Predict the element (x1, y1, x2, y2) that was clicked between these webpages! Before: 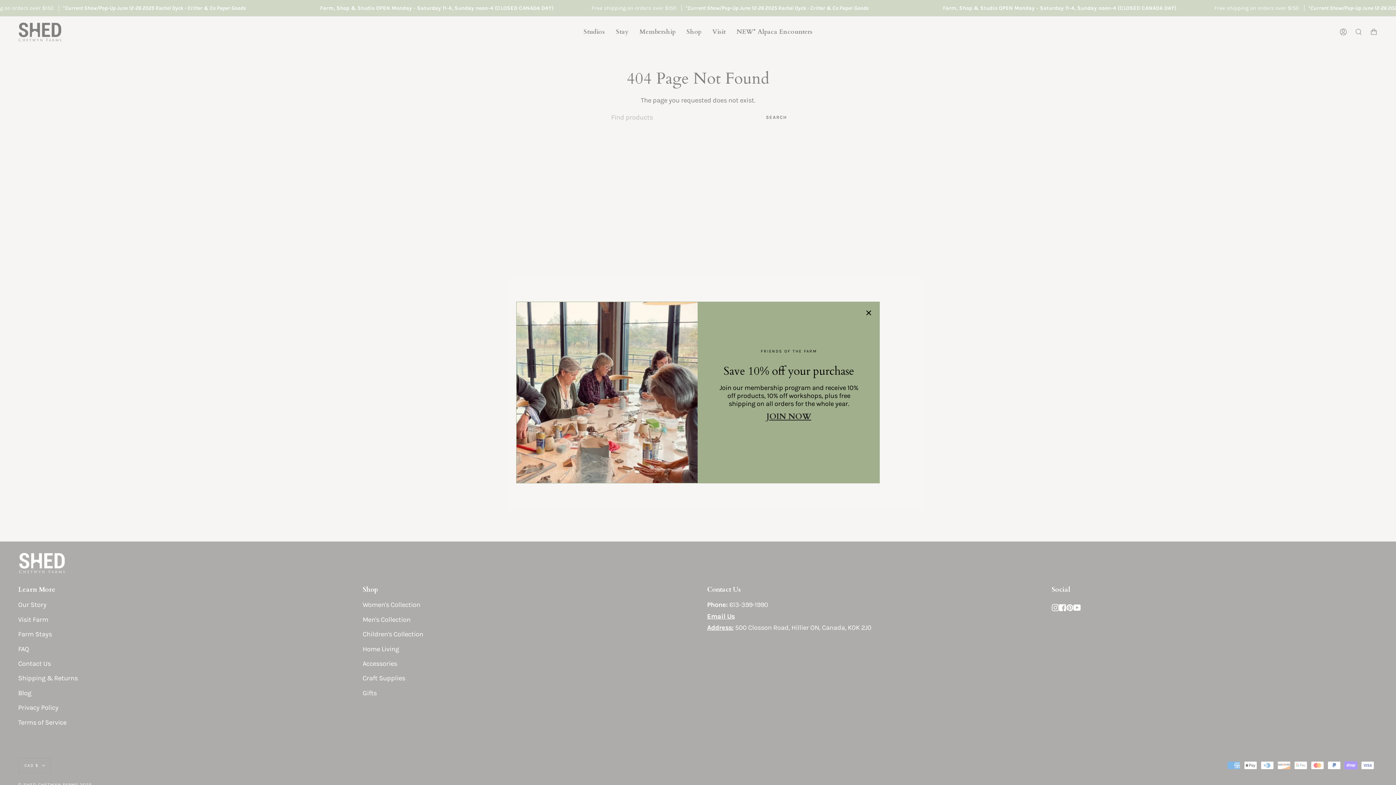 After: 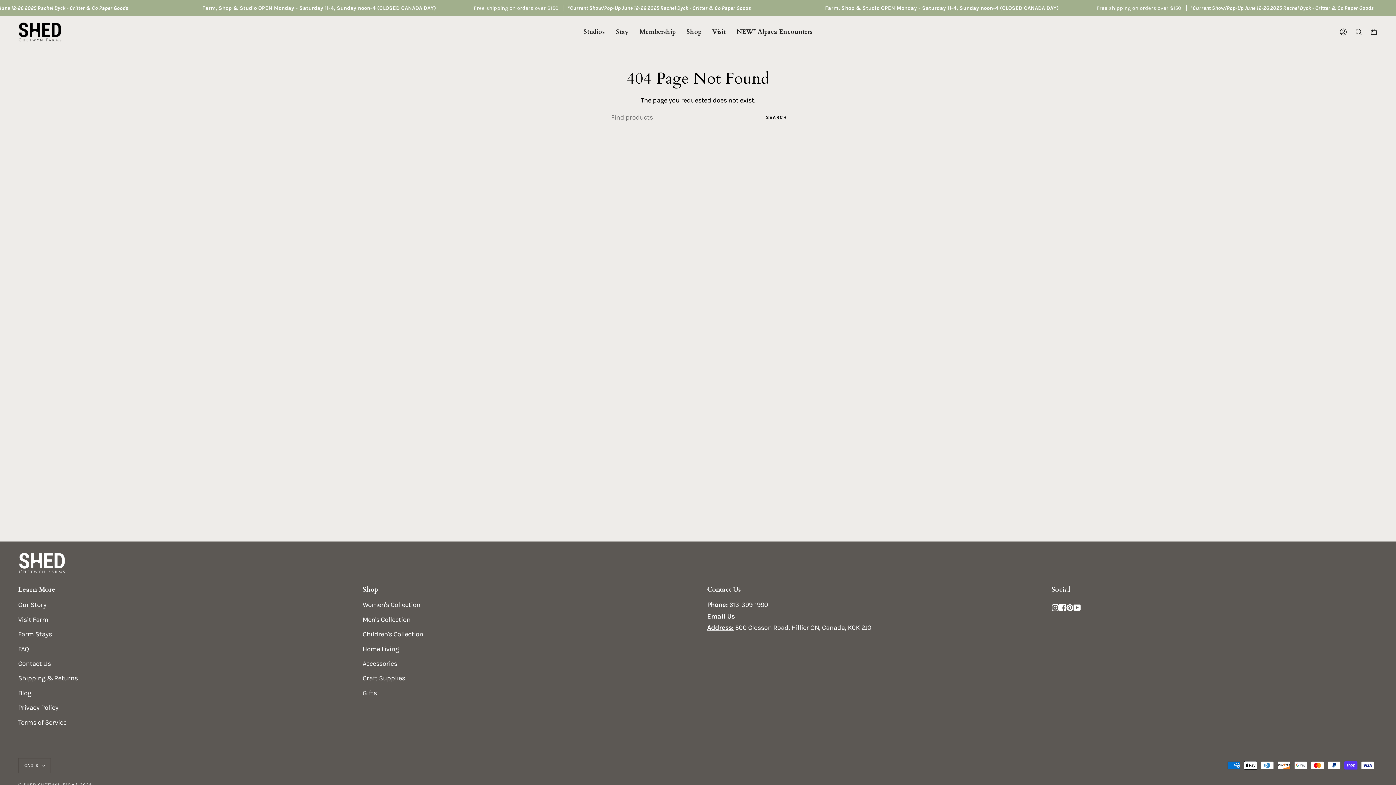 Action: bbox: (865, 309, 872, 316)